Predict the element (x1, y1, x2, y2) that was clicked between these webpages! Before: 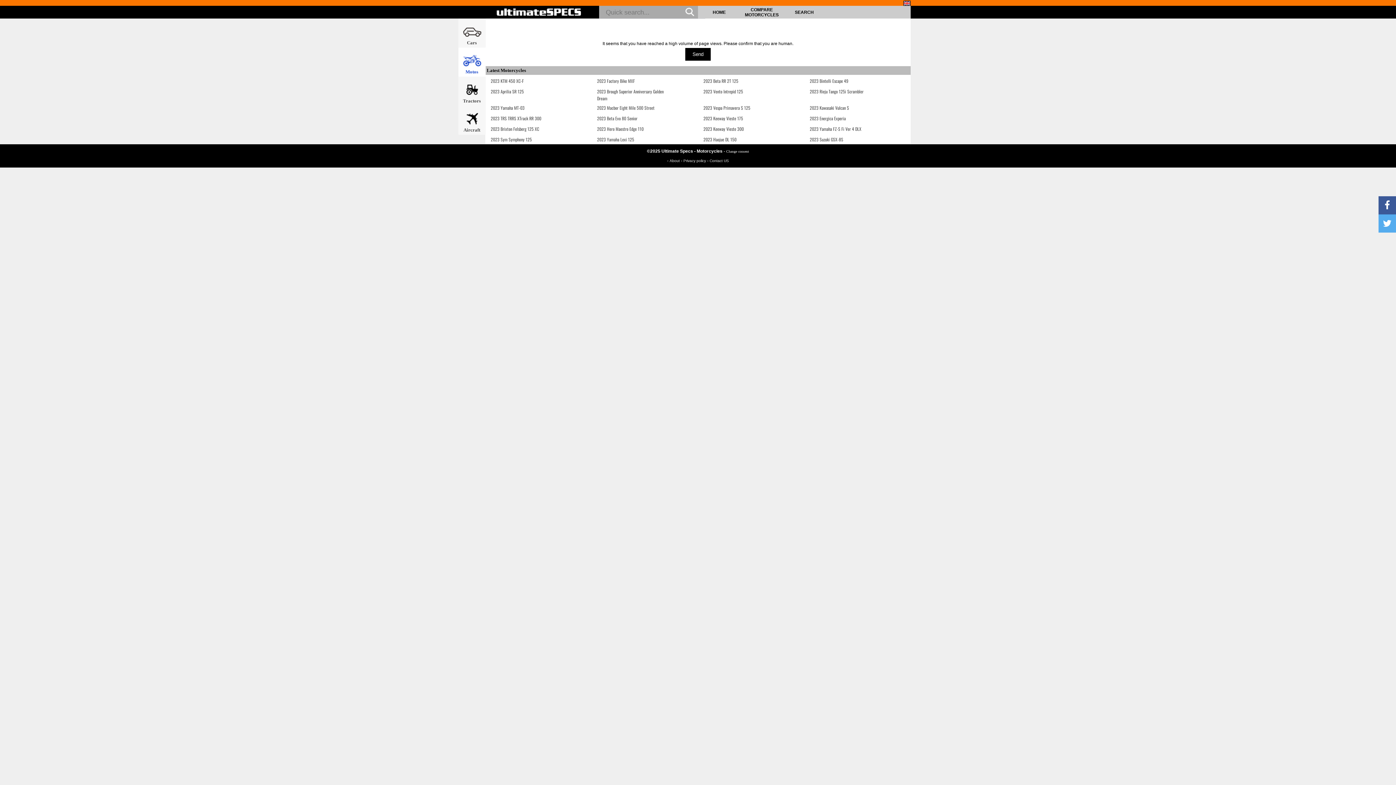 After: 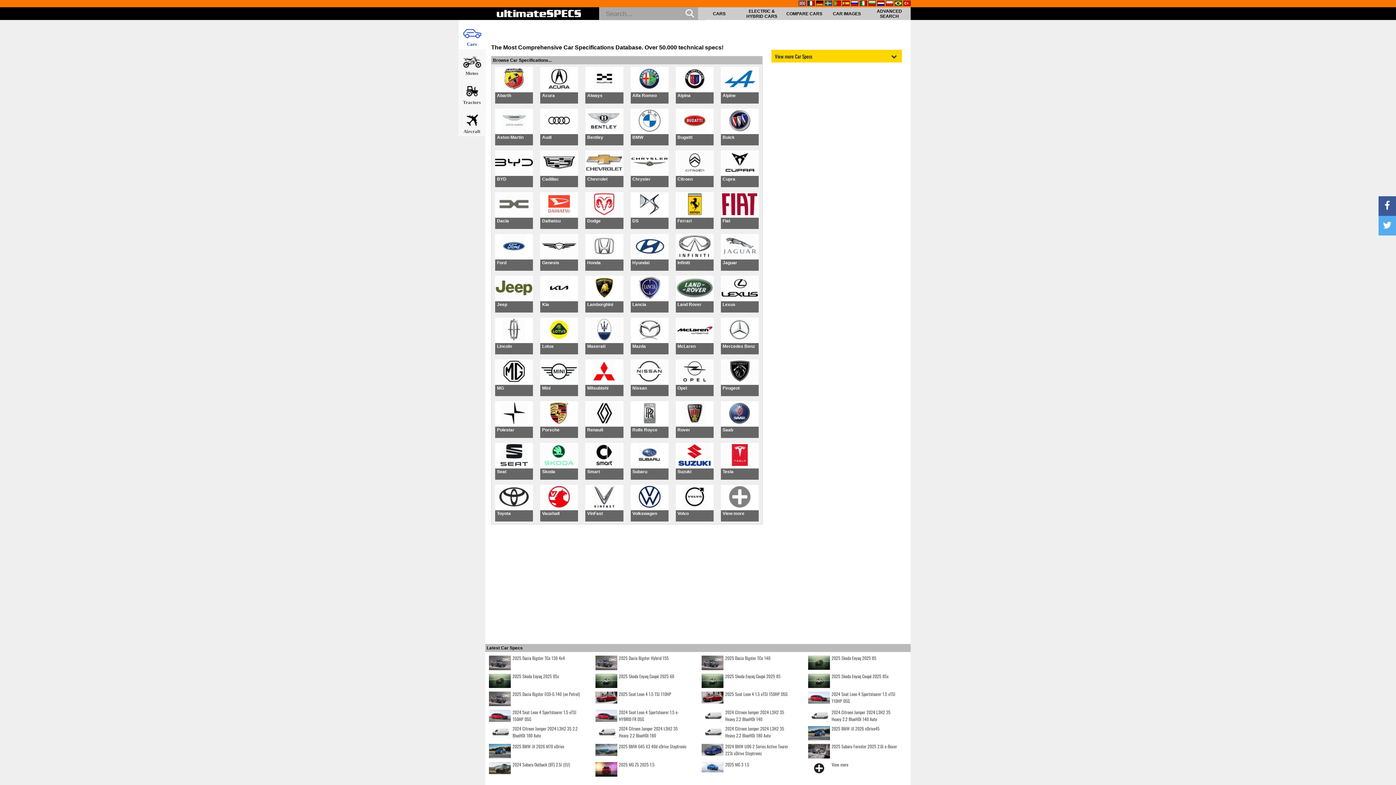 Action: bbox: (458, 18, 485, 47) label: Cars